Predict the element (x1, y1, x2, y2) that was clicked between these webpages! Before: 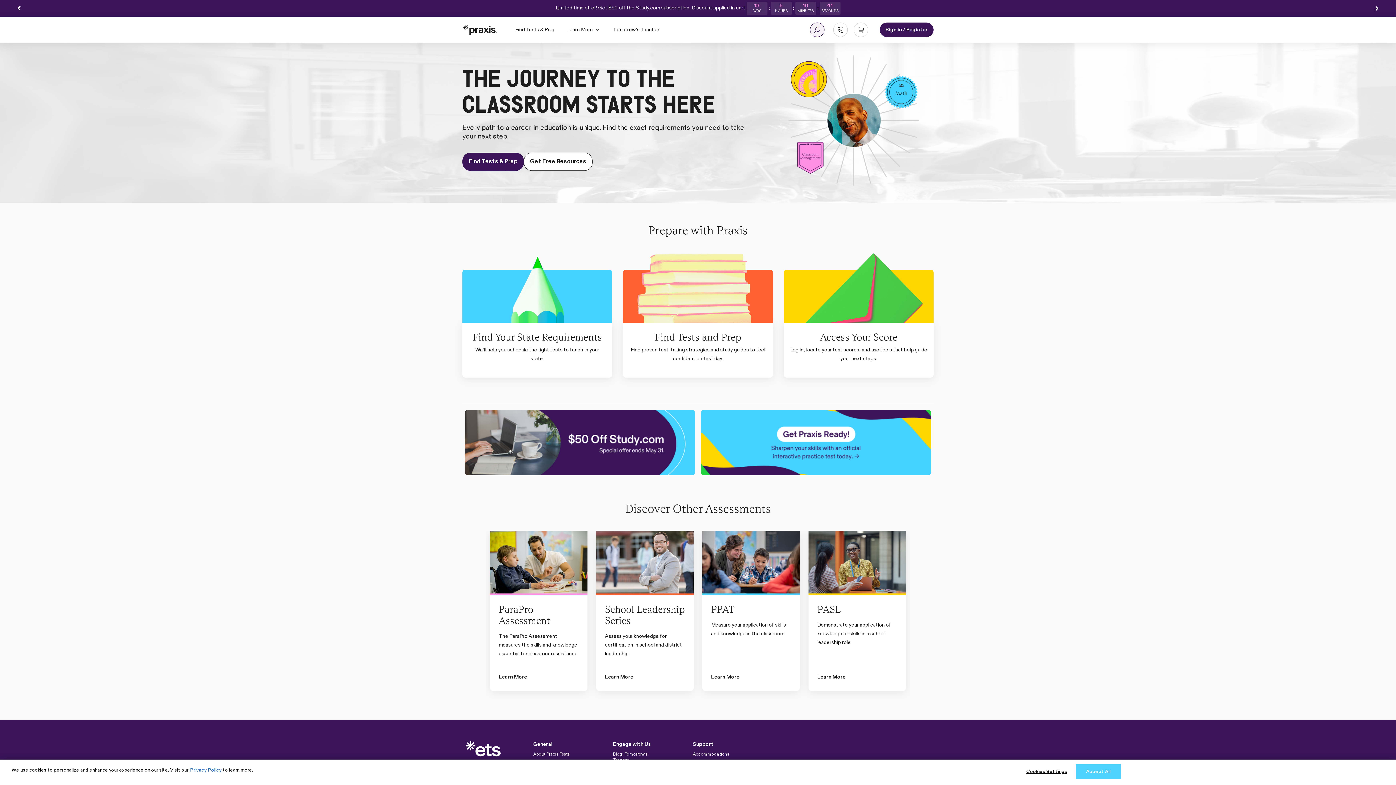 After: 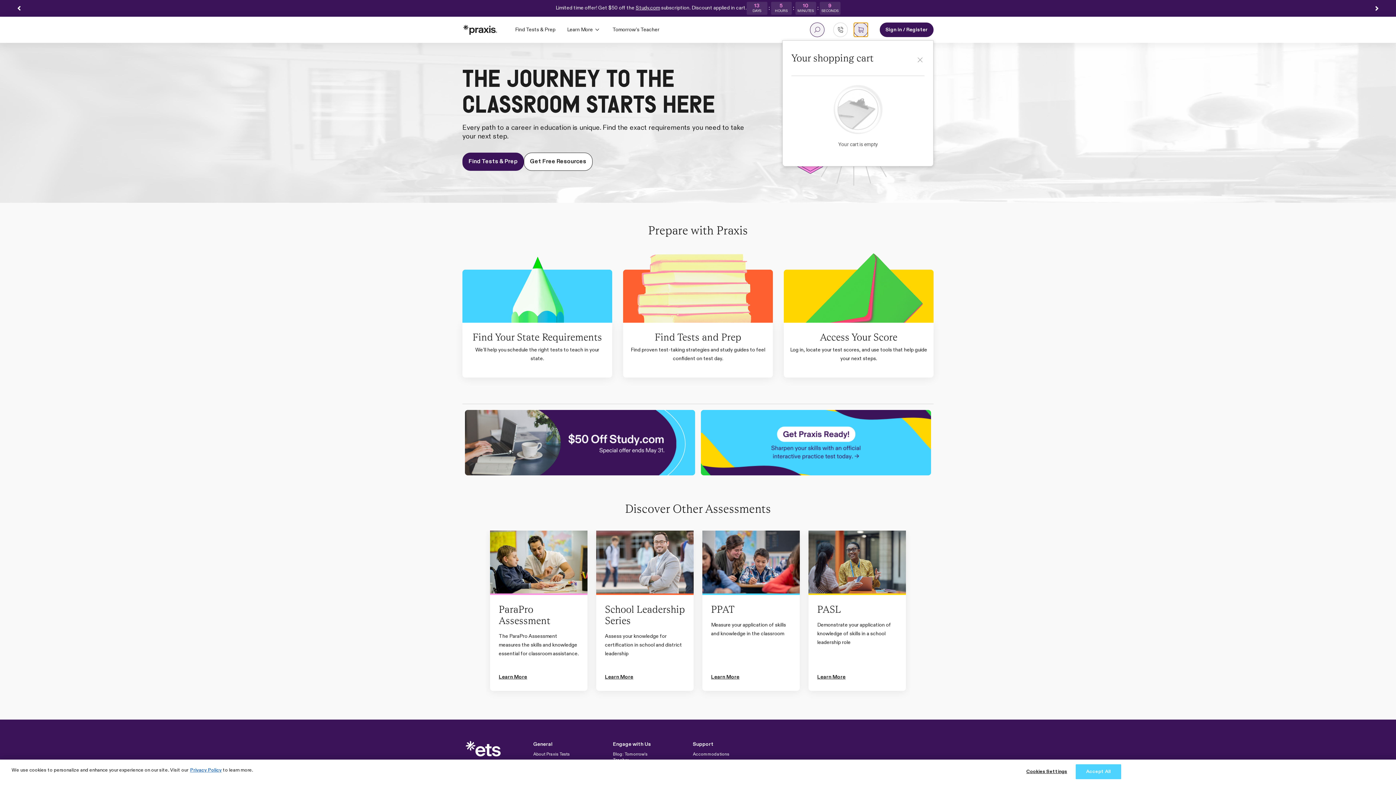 Action: bbox: (853, 22, 868, 37) label: Cart